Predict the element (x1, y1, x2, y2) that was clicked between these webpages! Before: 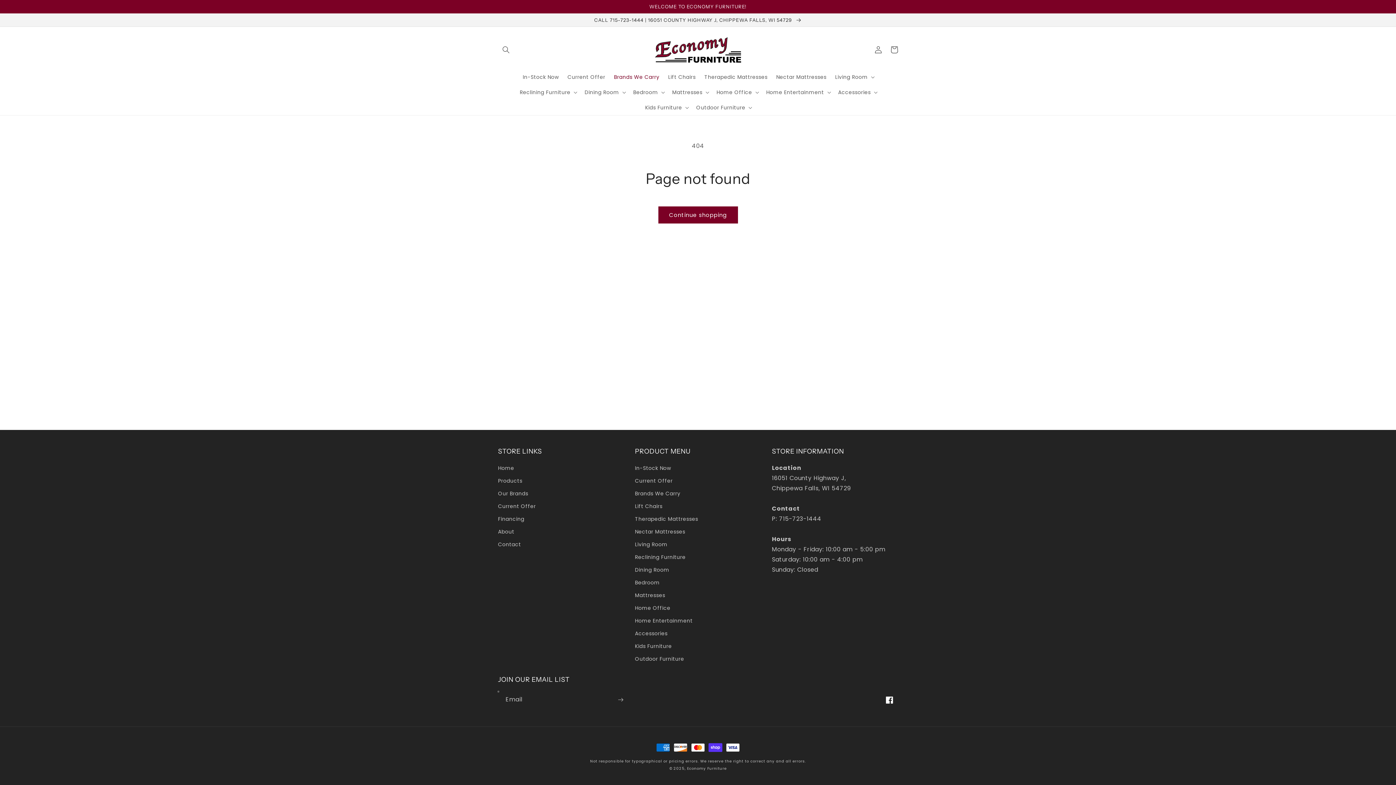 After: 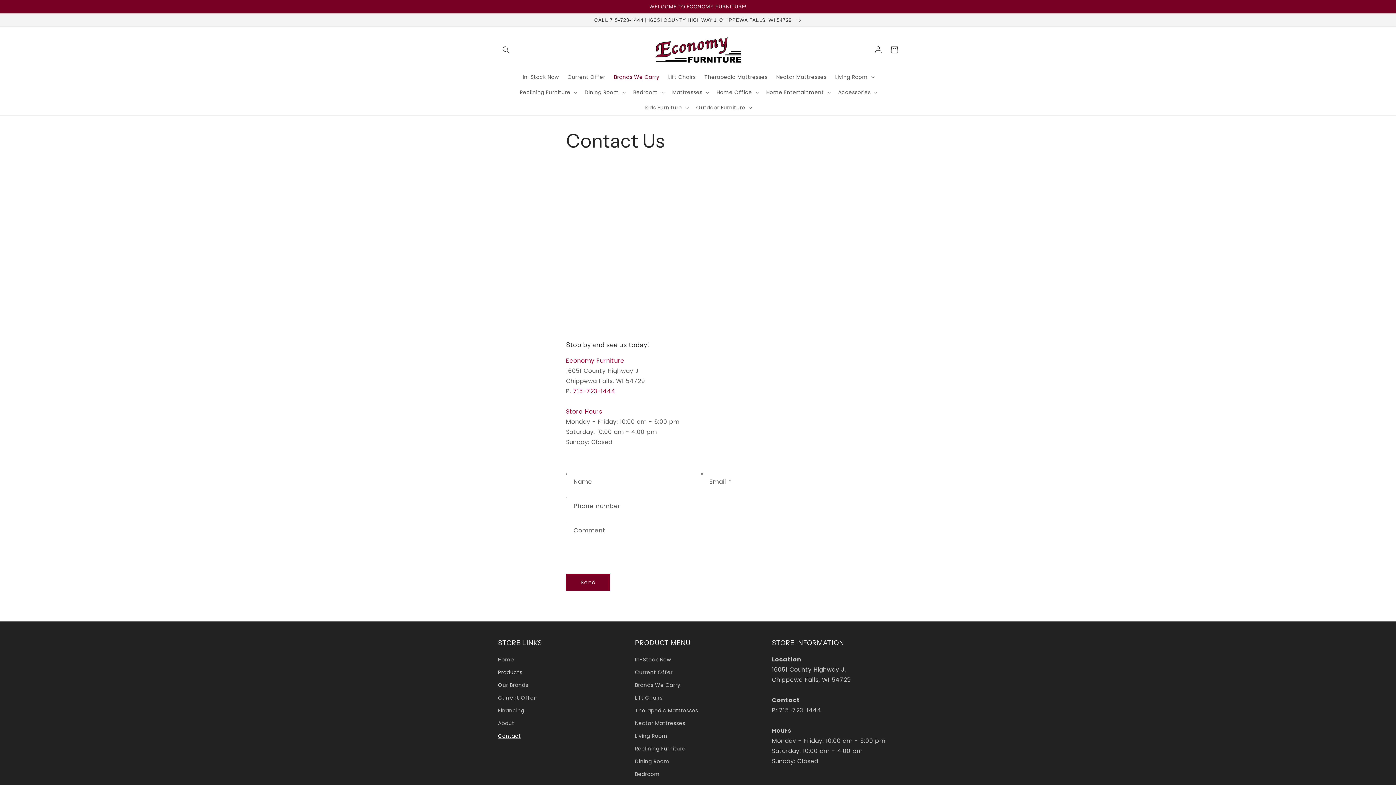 Action: bbox: (0, 13, 1396, 26) label: CALL 715-723-1444 | 16051 COUNTY HIGHWAY J, CHIPPEWA FALLS, WI 54729 